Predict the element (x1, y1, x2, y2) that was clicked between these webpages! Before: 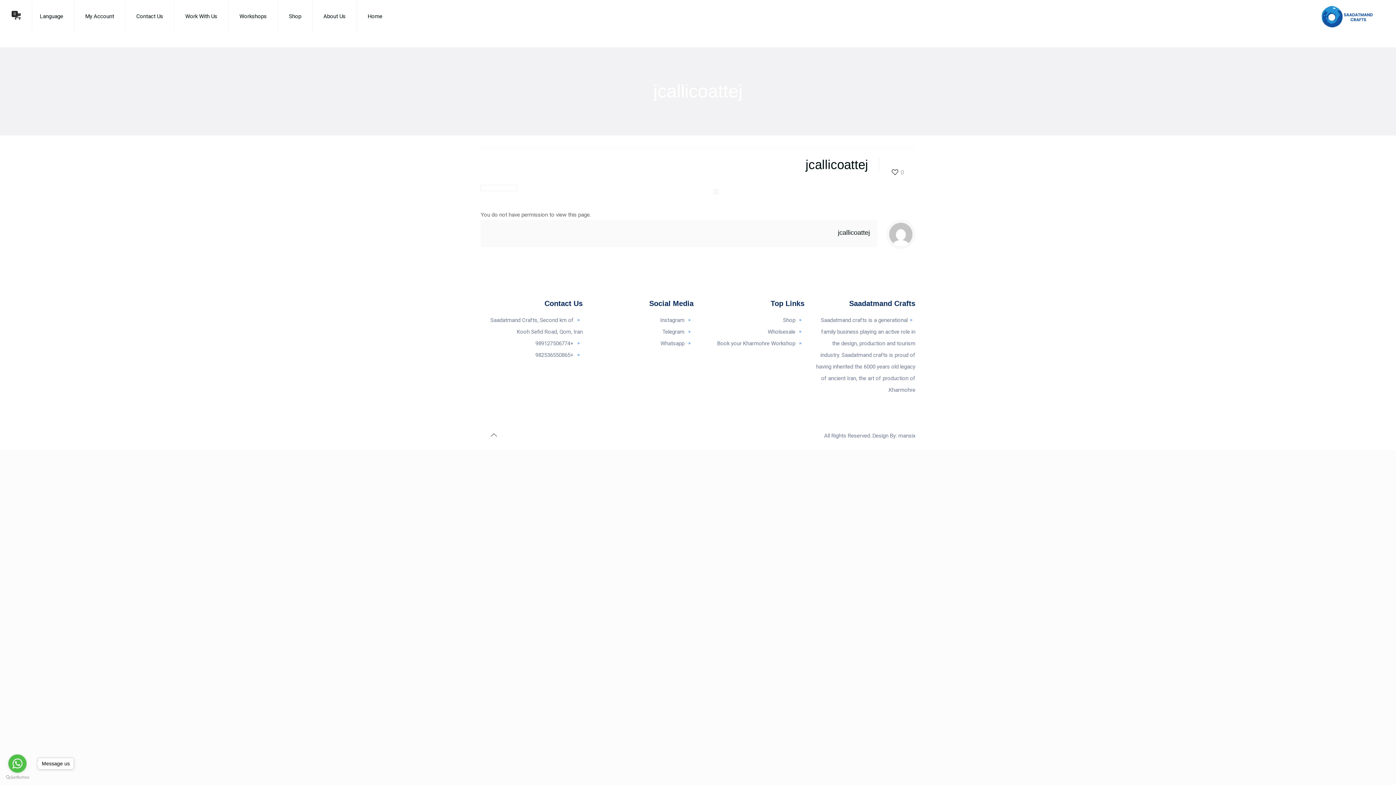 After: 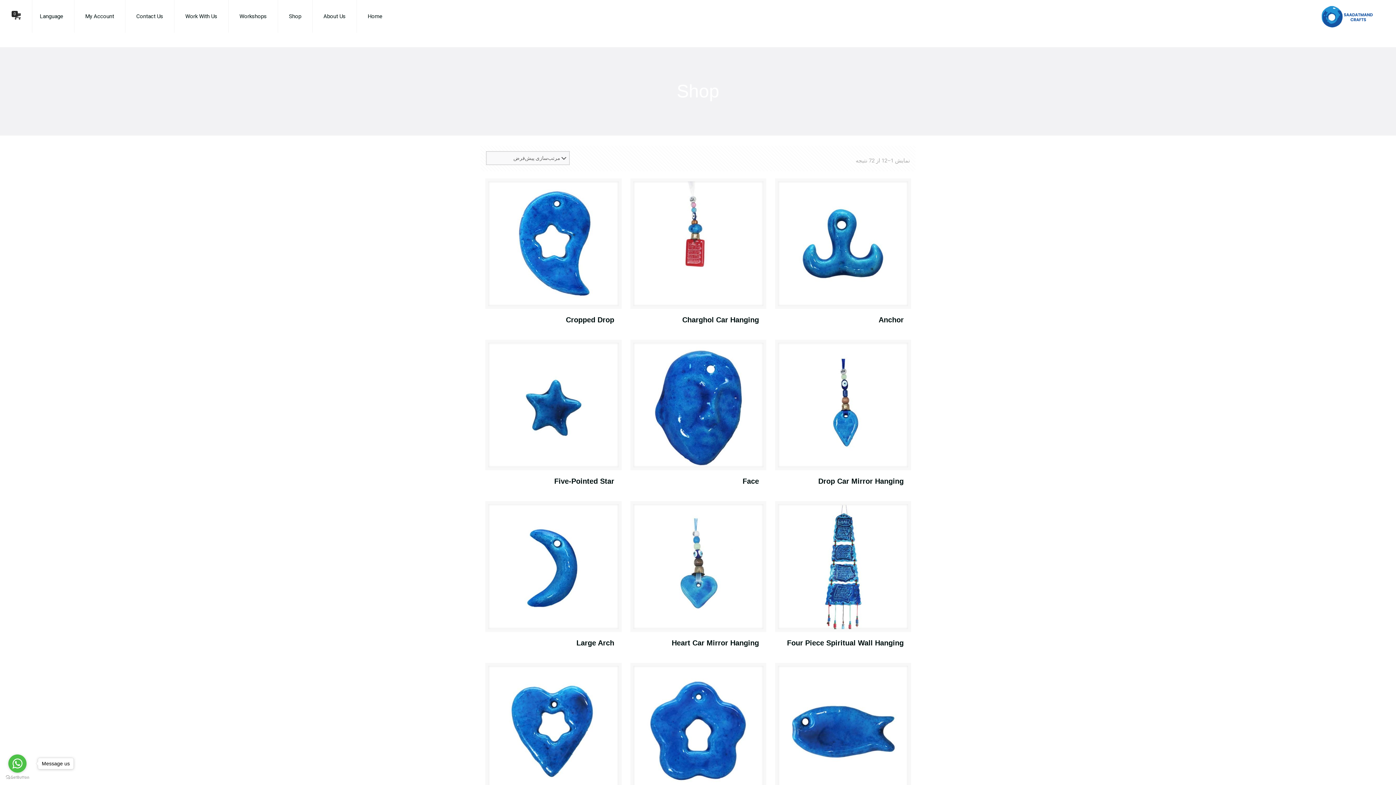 Action: bbox: (838, 229, 870, 236) label: jcallicoattej